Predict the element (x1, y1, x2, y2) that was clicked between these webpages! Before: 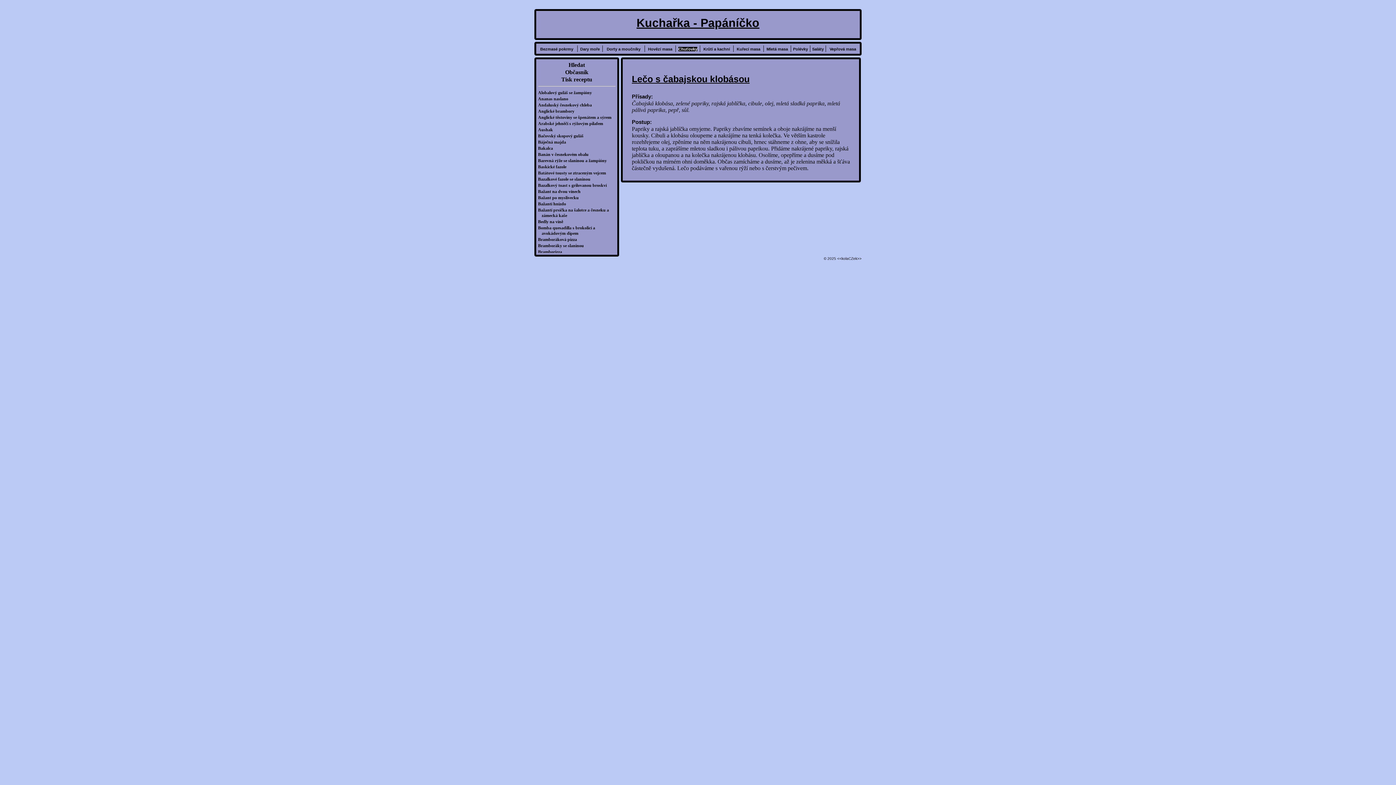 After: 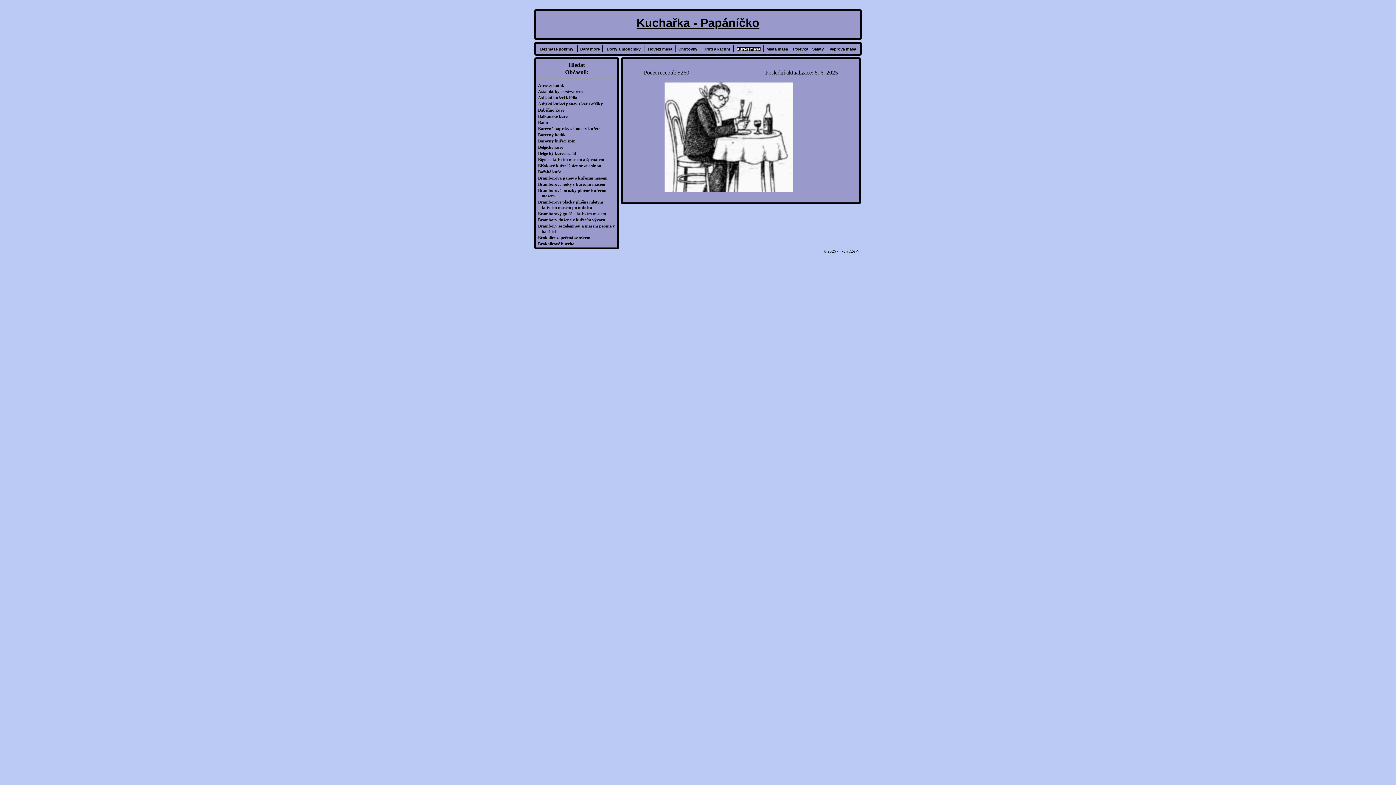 Action: bbox: (736, 46, 760, 51) label: Kuřecí masa